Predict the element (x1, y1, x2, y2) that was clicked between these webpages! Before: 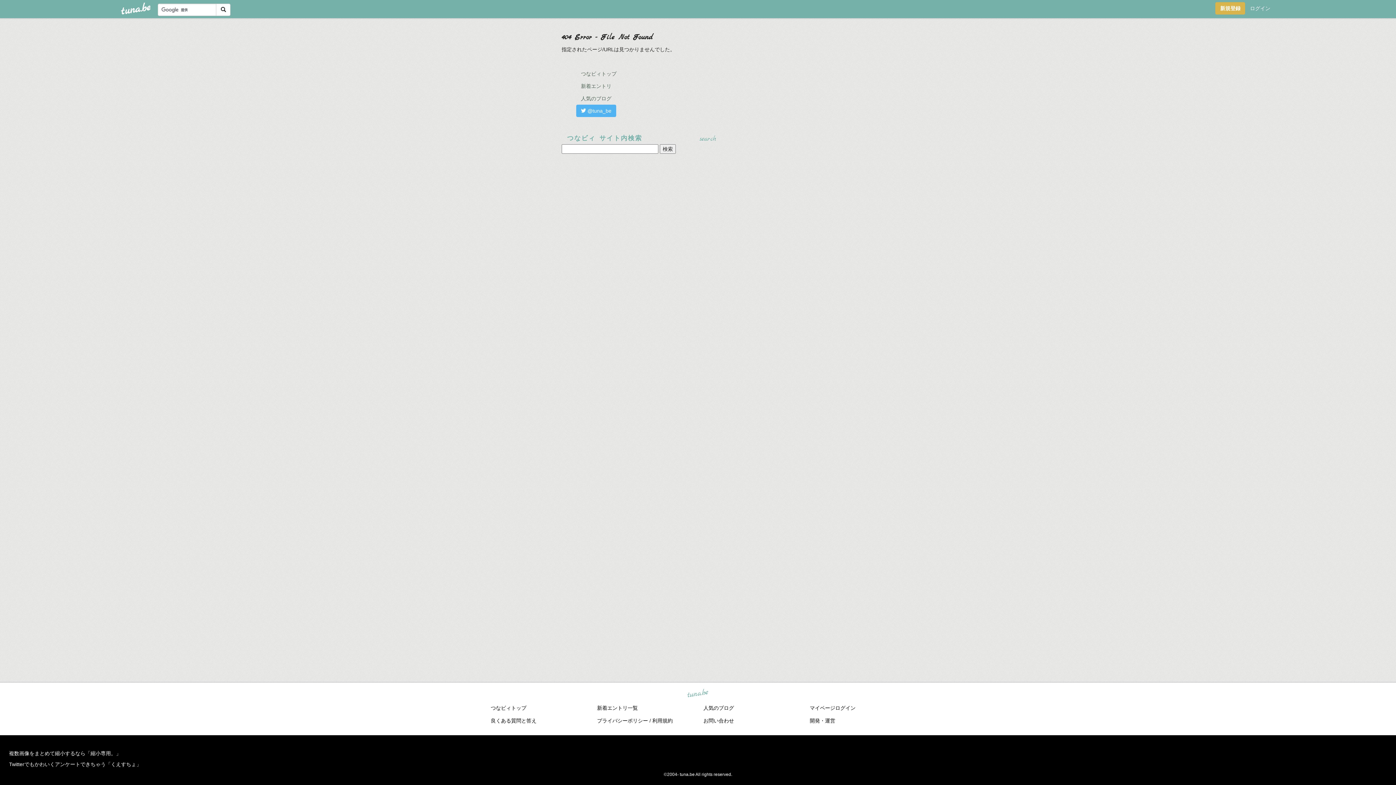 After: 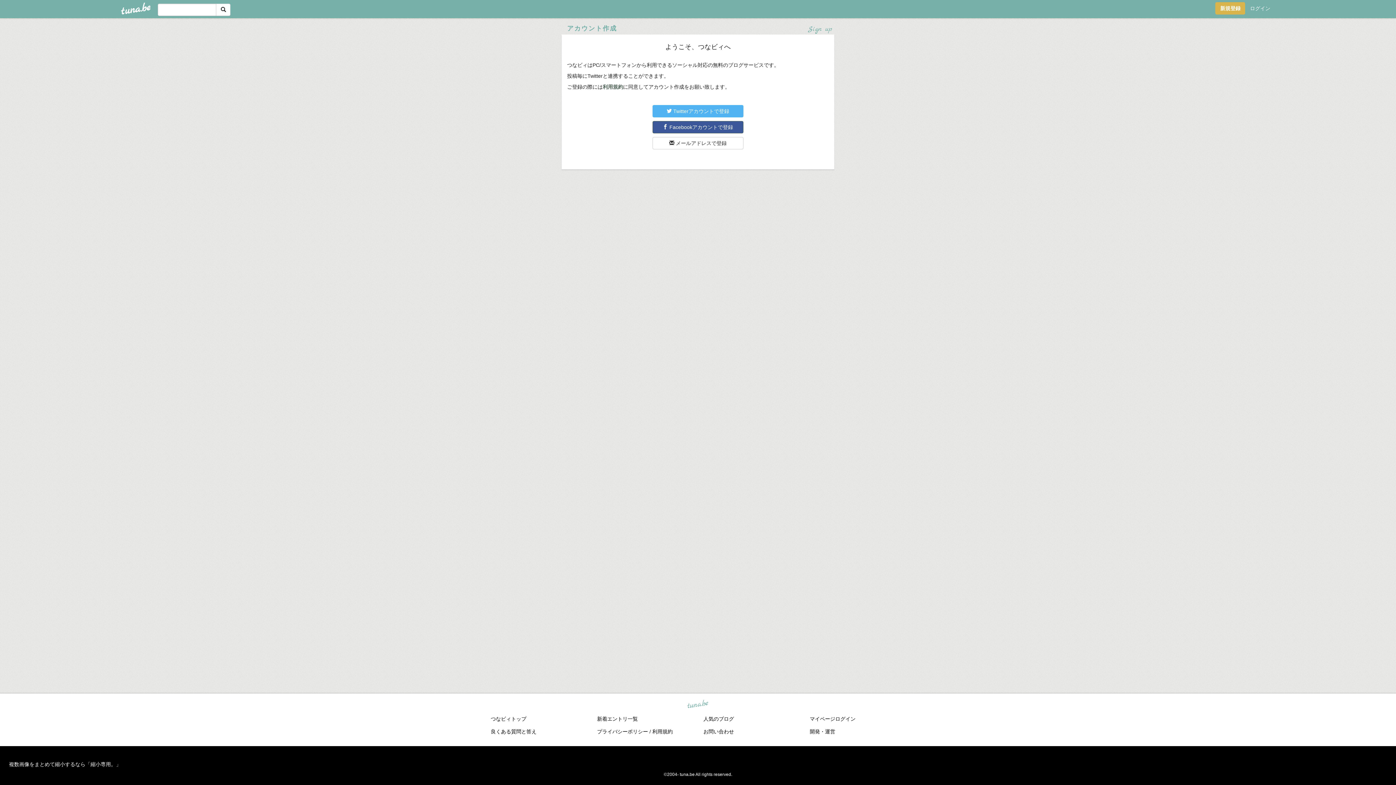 Action: bbox: (1215, 2, 1245, 14) label: 新規登録